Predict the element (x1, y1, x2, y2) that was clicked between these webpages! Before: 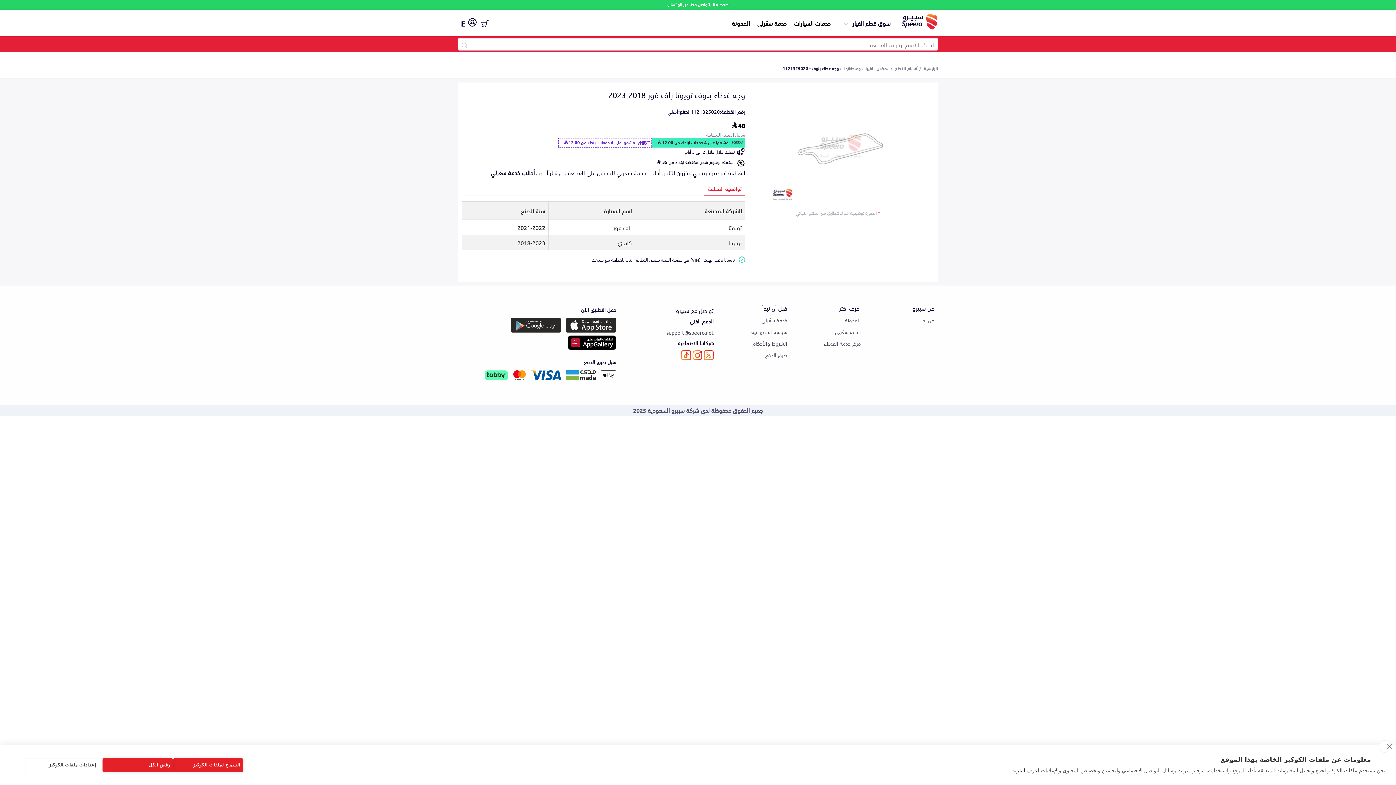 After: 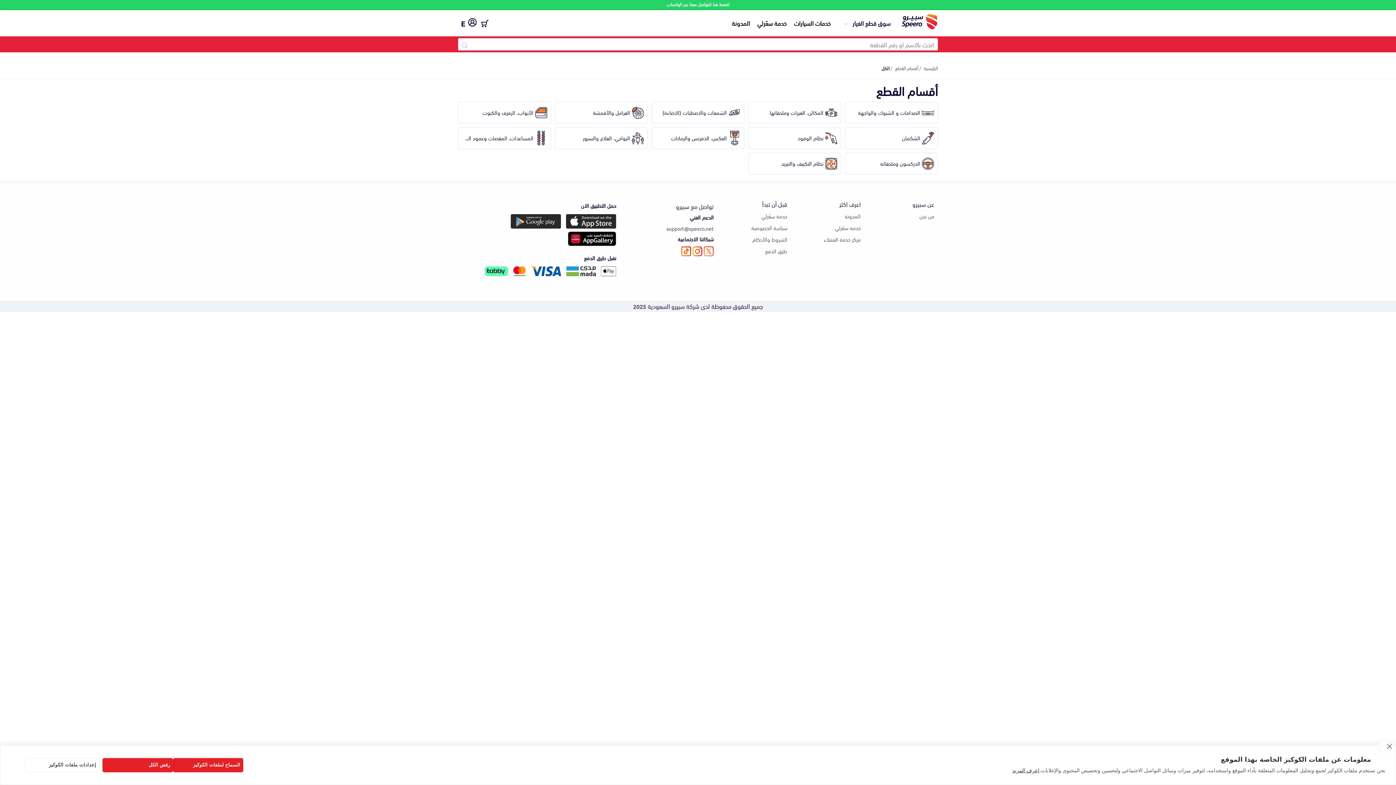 Action: label: أقسام القطع bbox: (895, 63, 918, 72)